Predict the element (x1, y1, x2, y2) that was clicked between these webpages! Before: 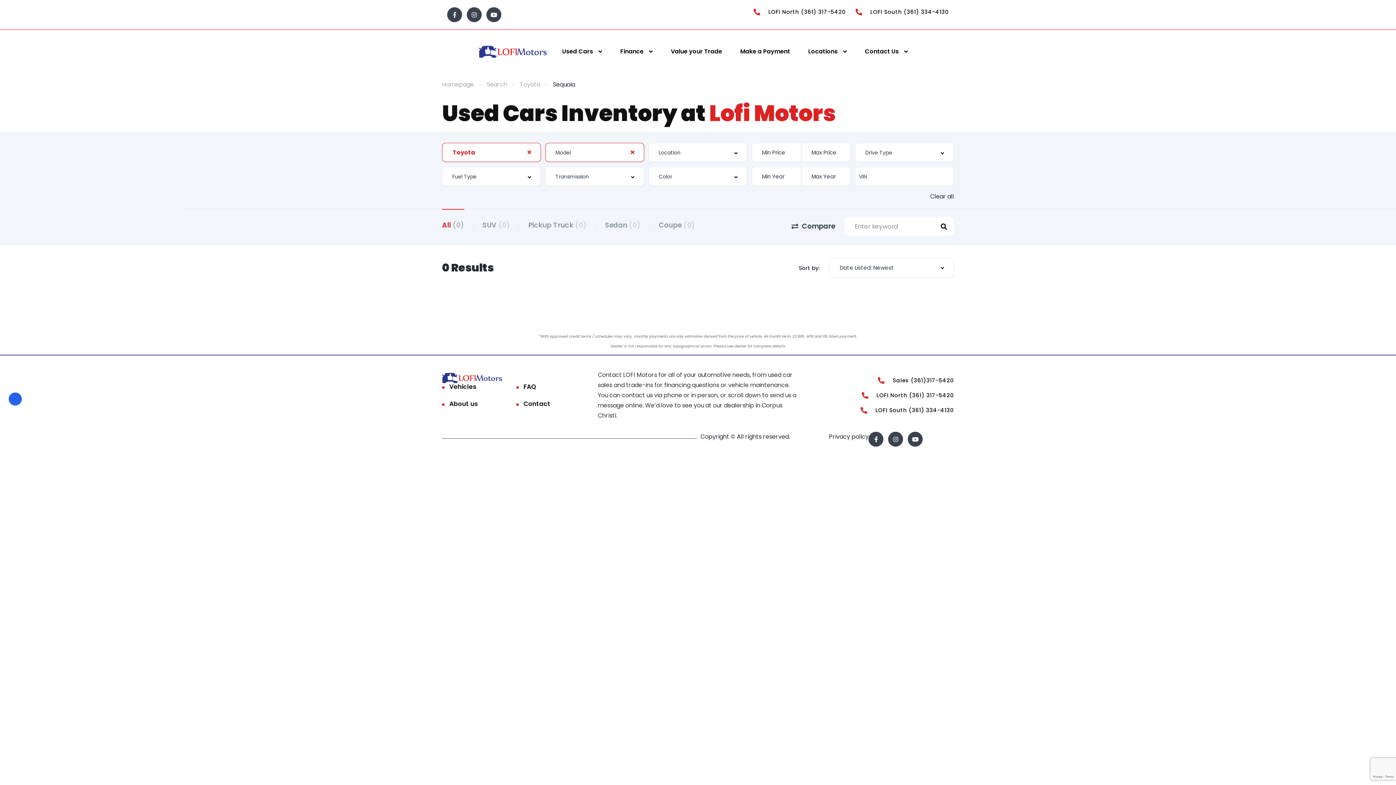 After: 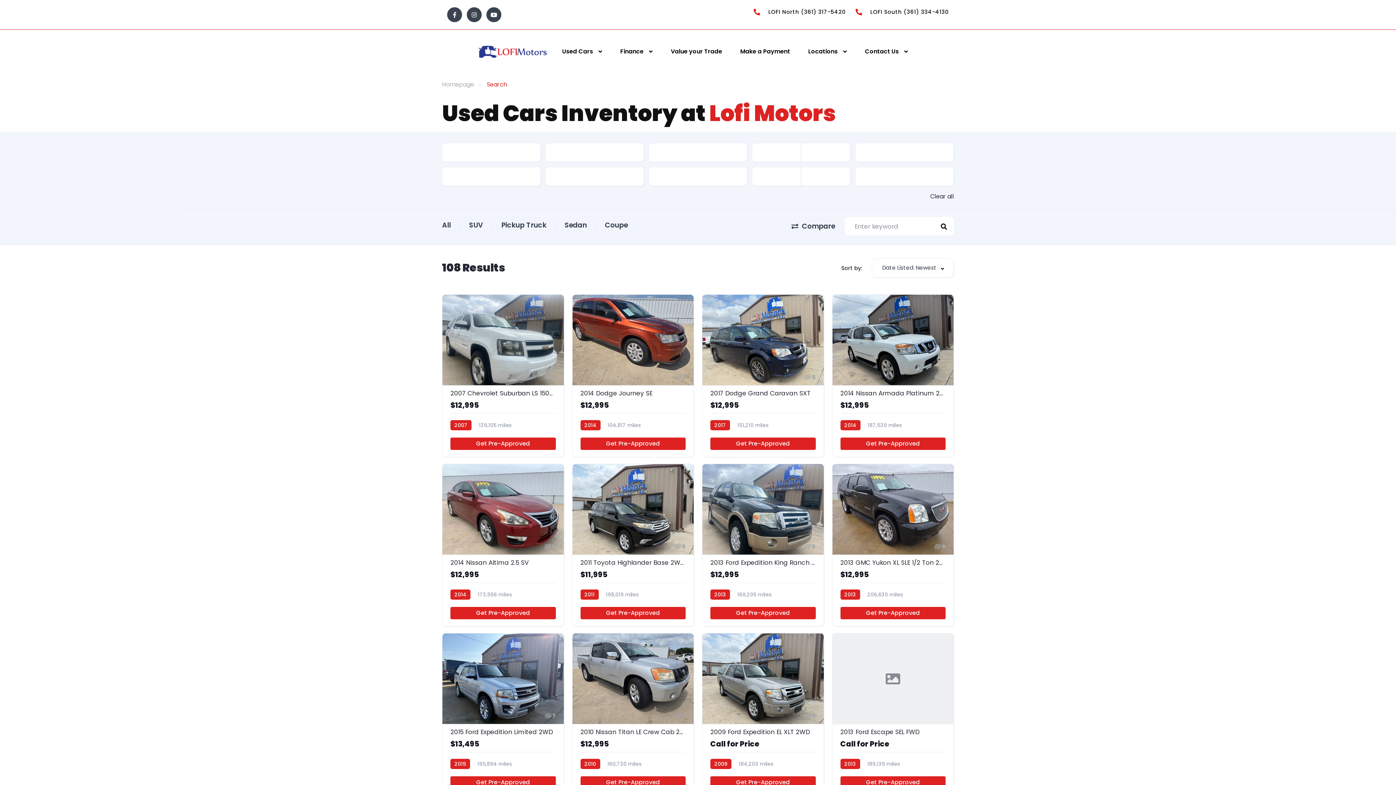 Action: label: Used Cars bbox: (562, 38, 602, 64)